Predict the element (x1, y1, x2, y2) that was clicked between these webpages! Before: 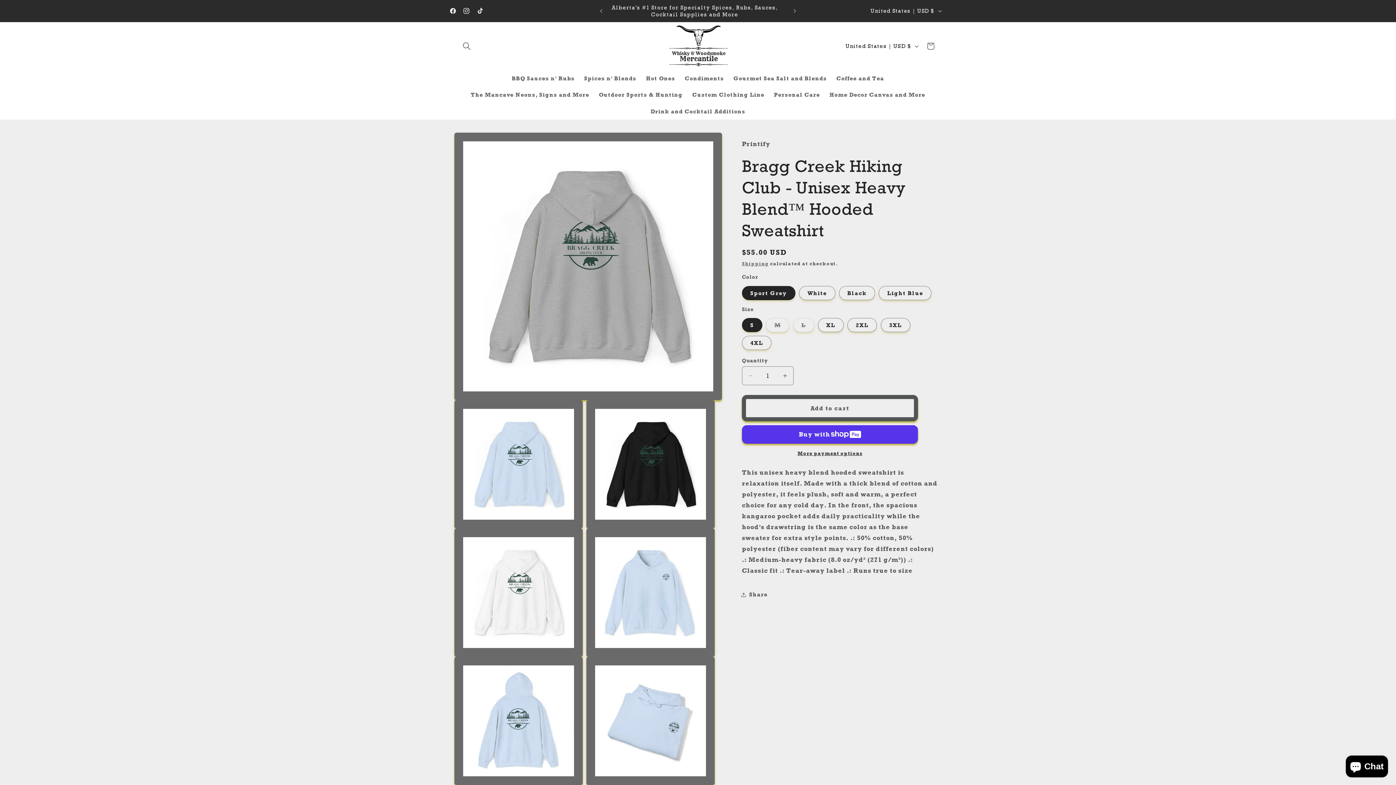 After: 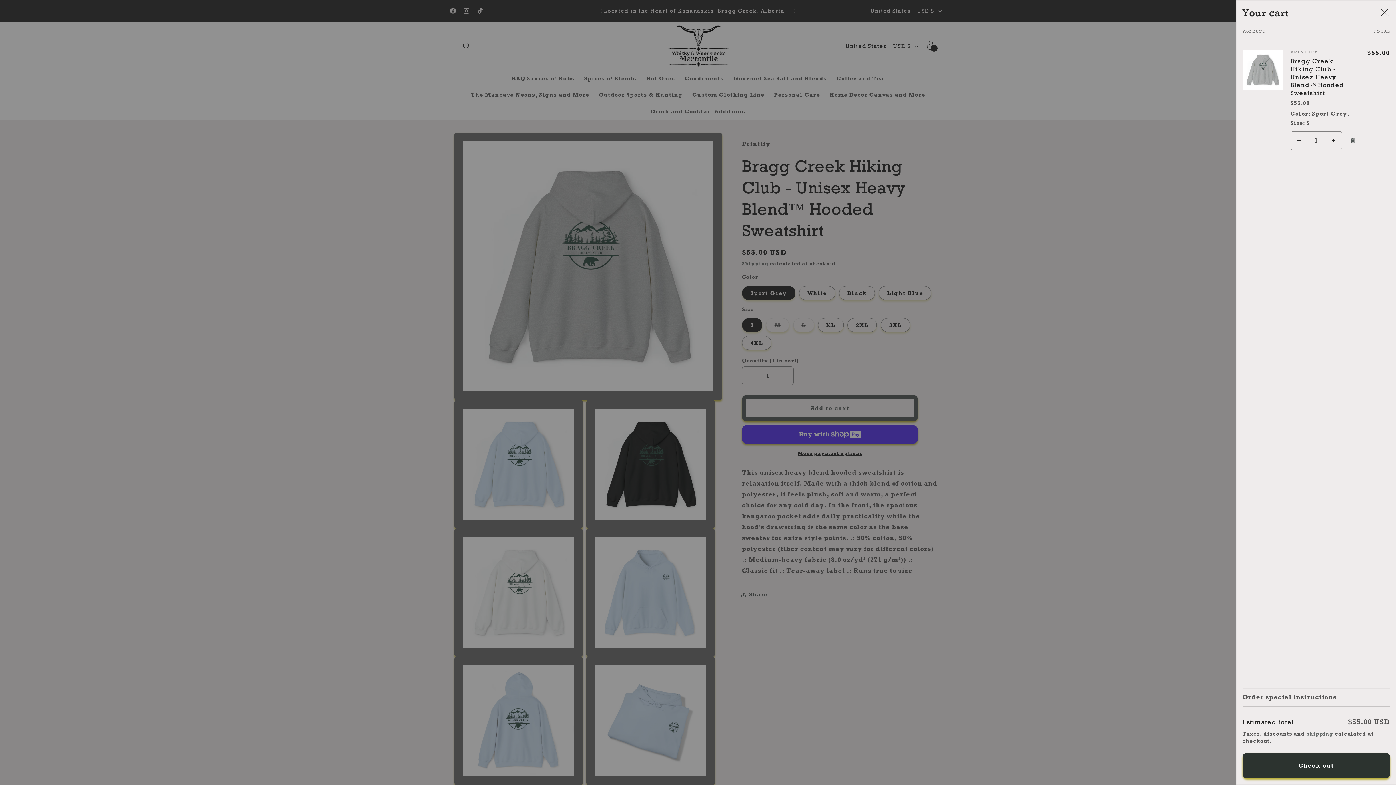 Action: bbox: (742, 395, 918, 421) label: Add to cart